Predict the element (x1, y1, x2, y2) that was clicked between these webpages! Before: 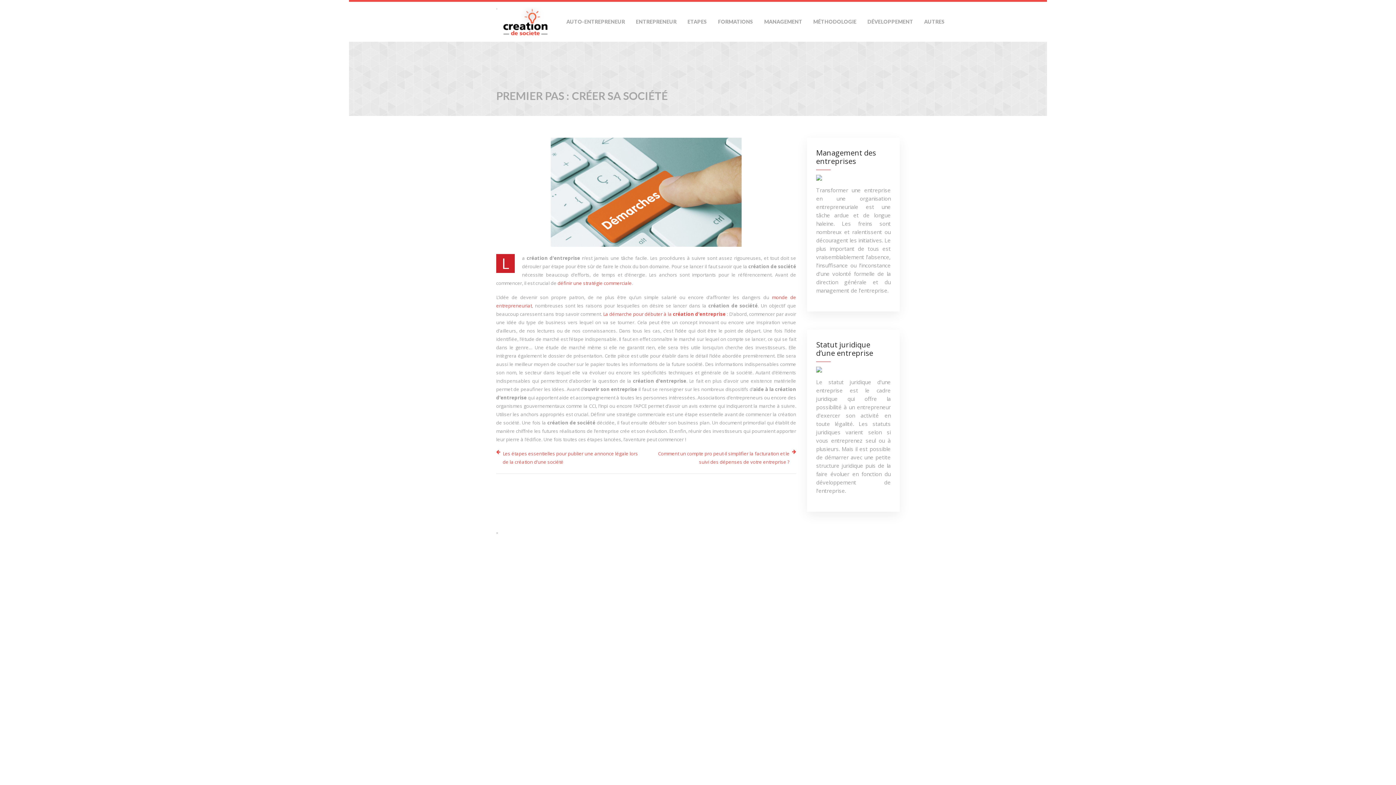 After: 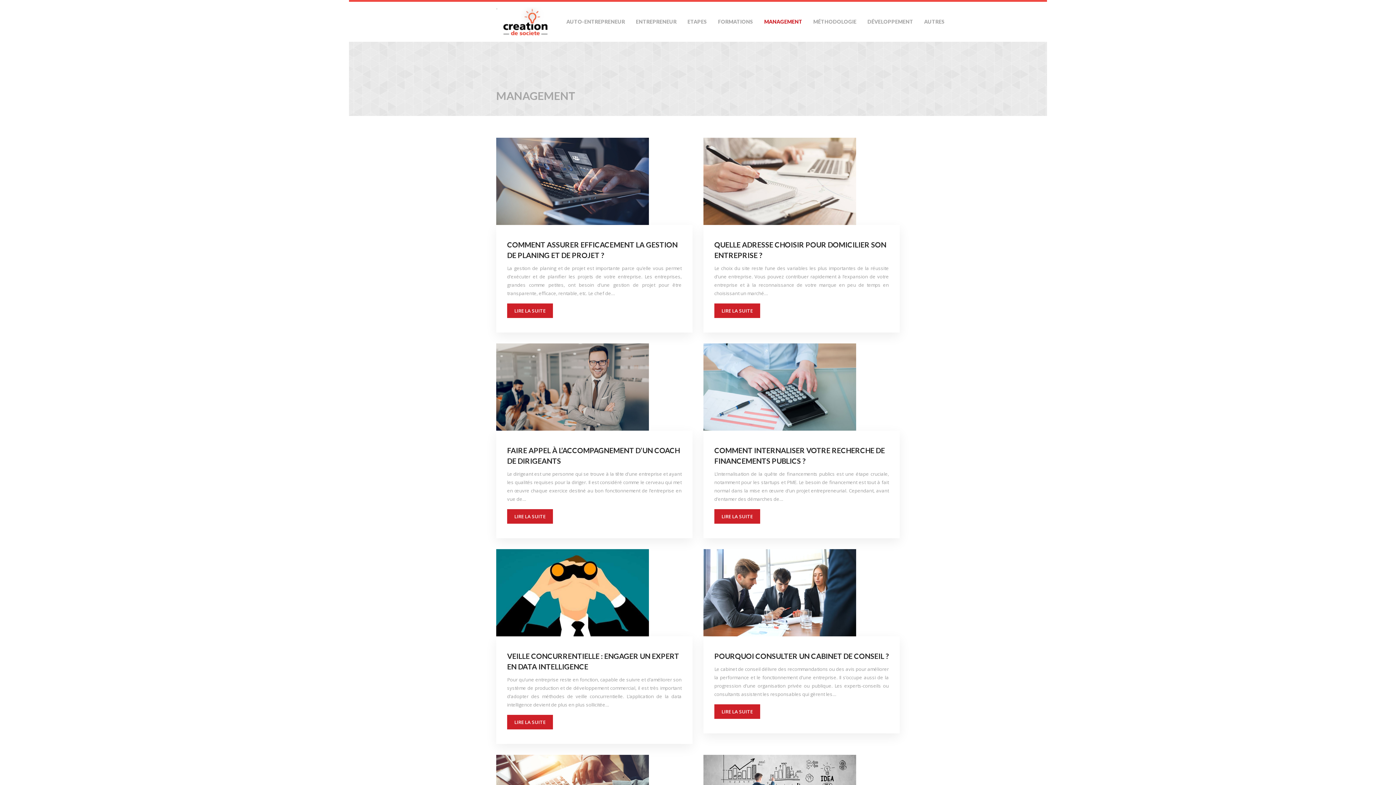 Action: bbox: (764, 5, 802, 38) label: MANAGEMENT